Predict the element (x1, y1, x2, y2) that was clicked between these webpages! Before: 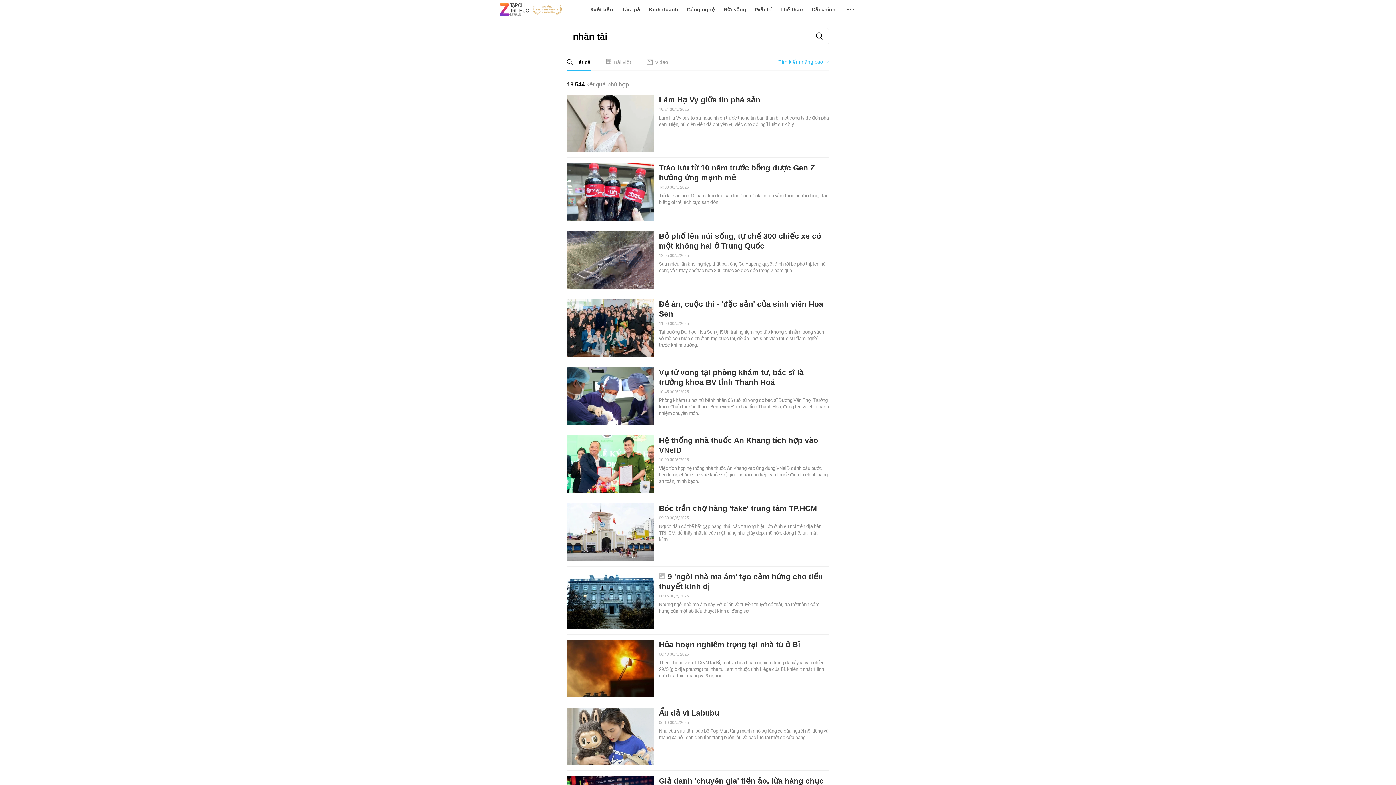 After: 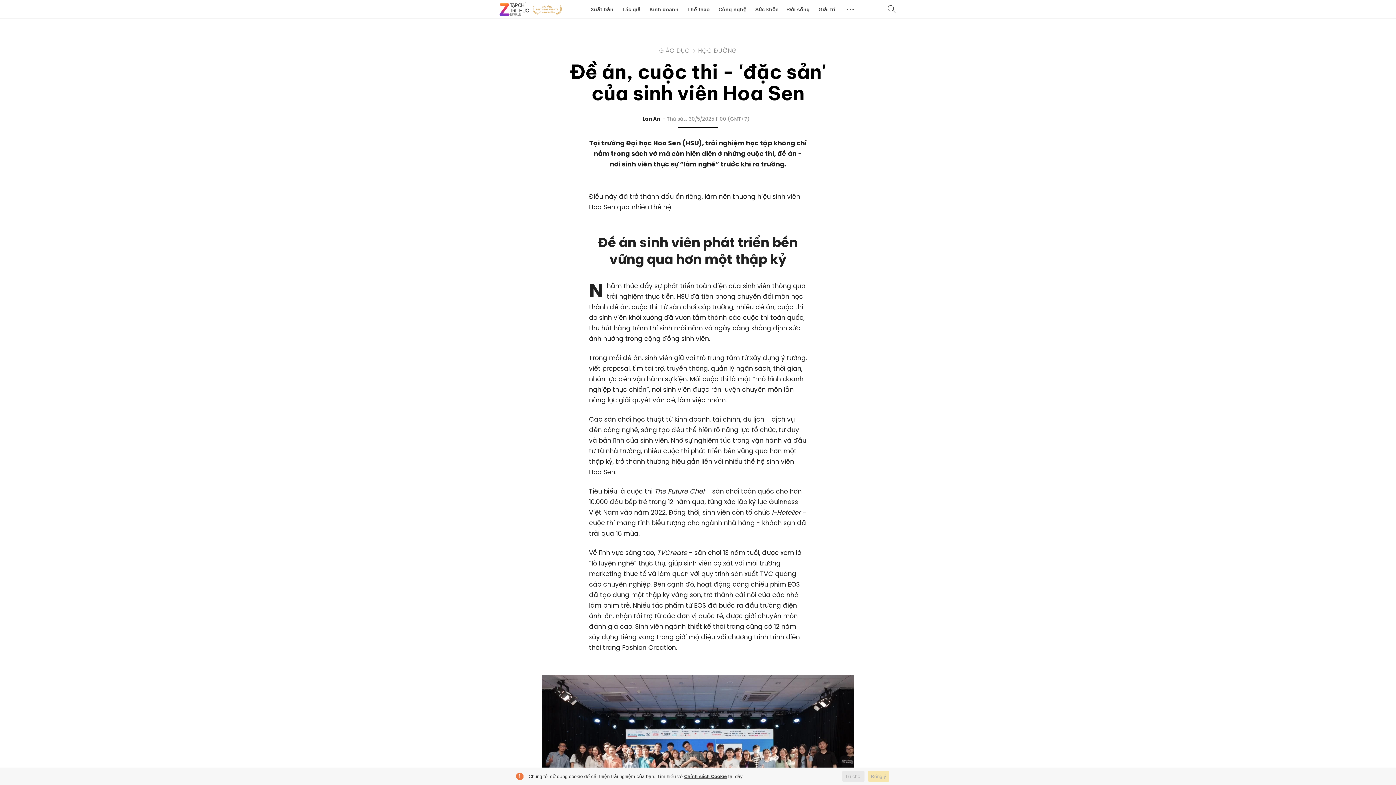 Action: bbox: (567, 299, 653, 356)